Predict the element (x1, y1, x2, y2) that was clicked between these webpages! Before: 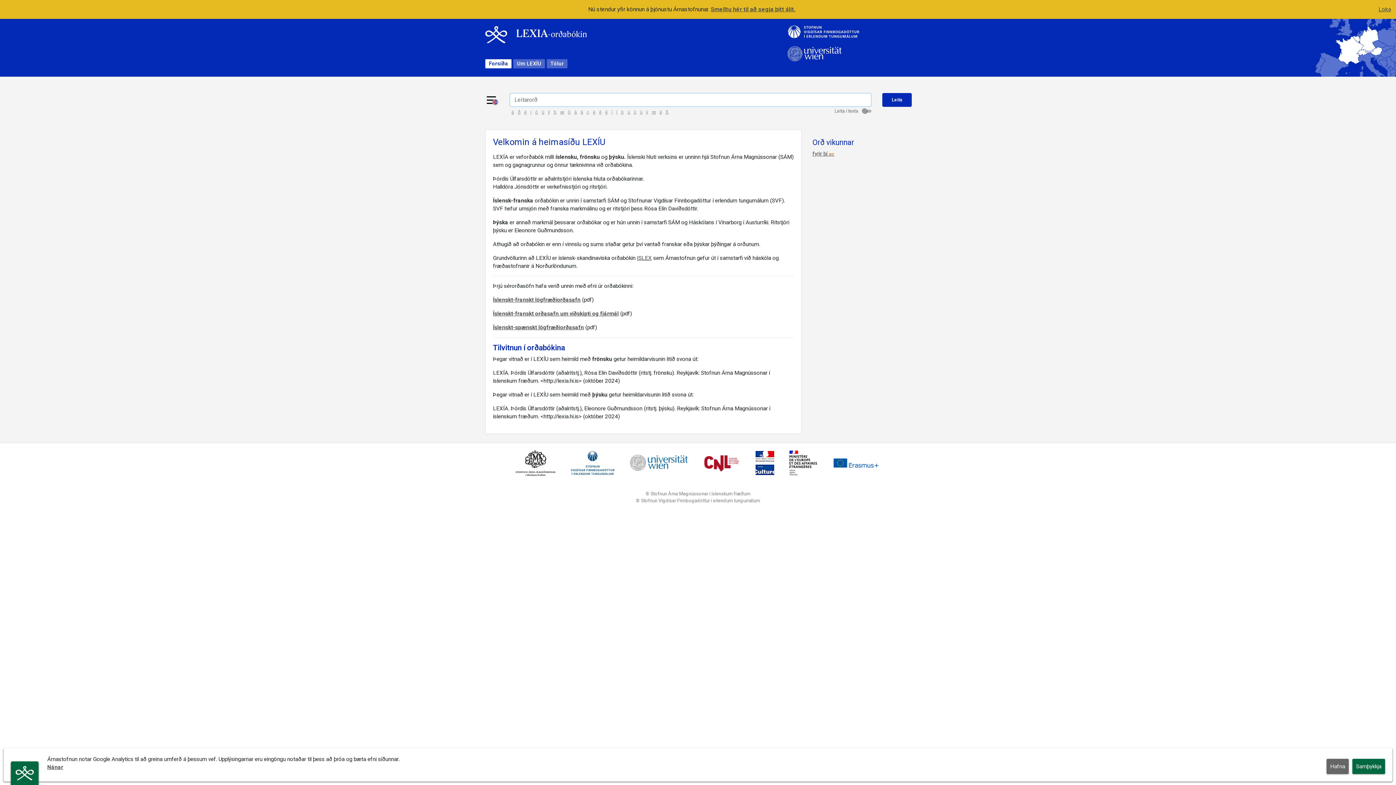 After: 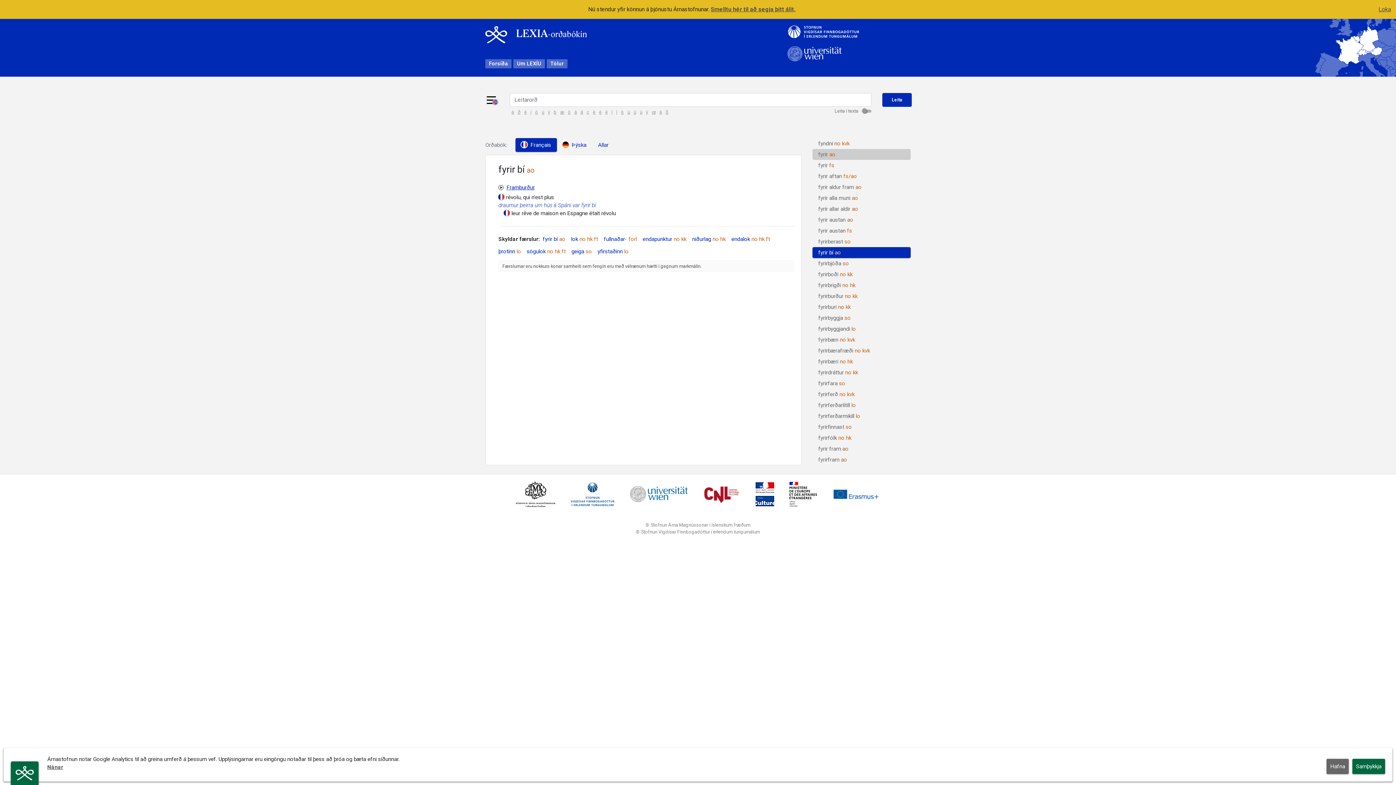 Action: bbox: (812, 150, 834, 156) label: fyrir bí ao